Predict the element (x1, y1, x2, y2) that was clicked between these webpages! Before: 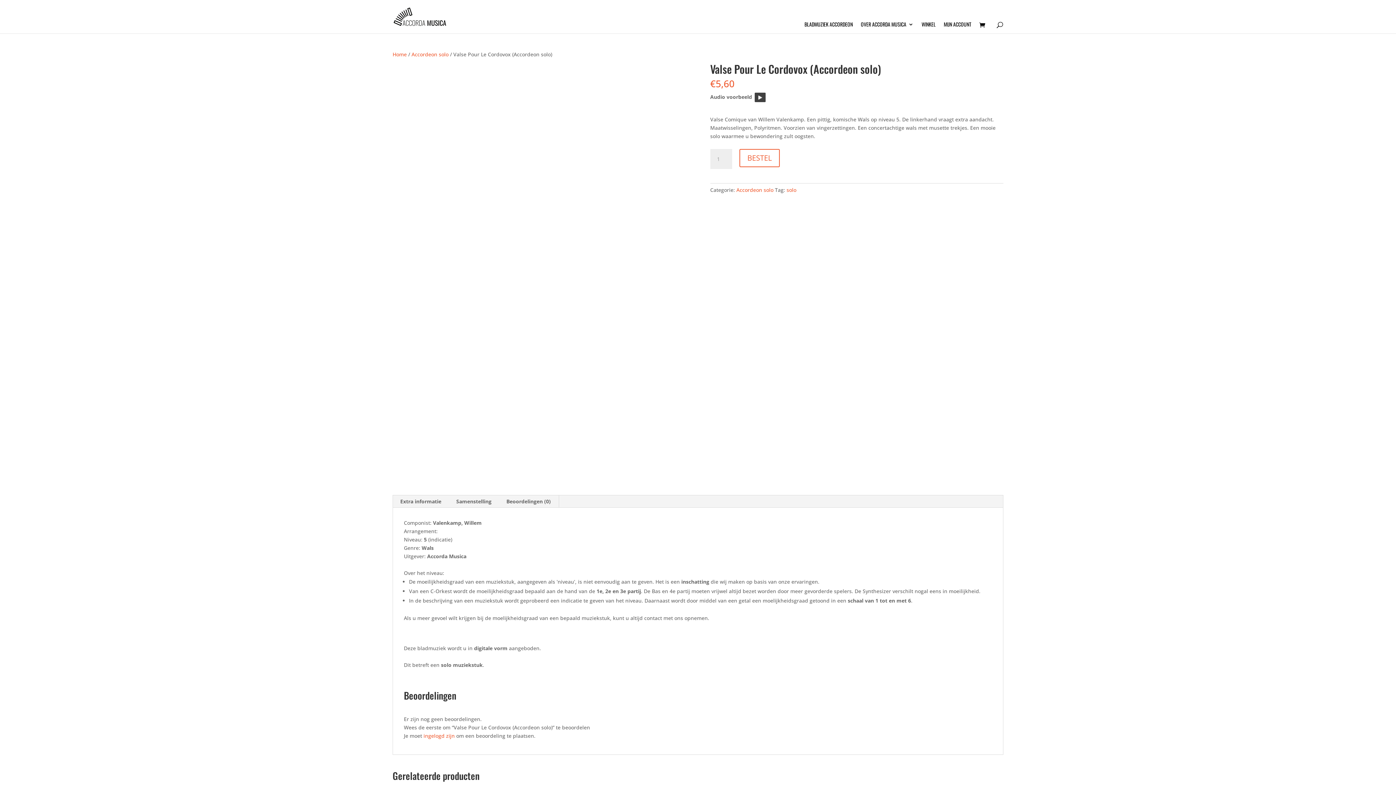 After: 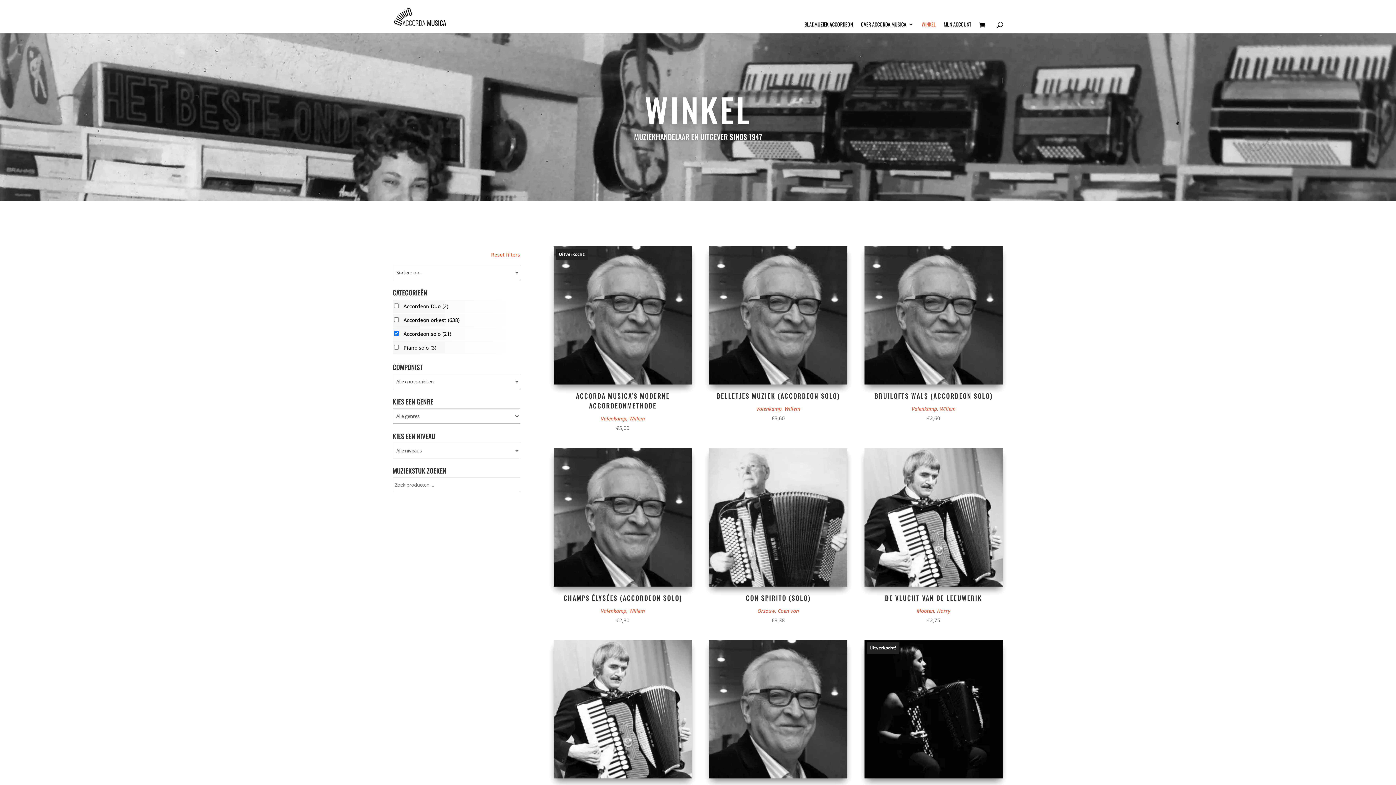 Action: bbox: (411, 50, 448, 57) label: Accordeon solo